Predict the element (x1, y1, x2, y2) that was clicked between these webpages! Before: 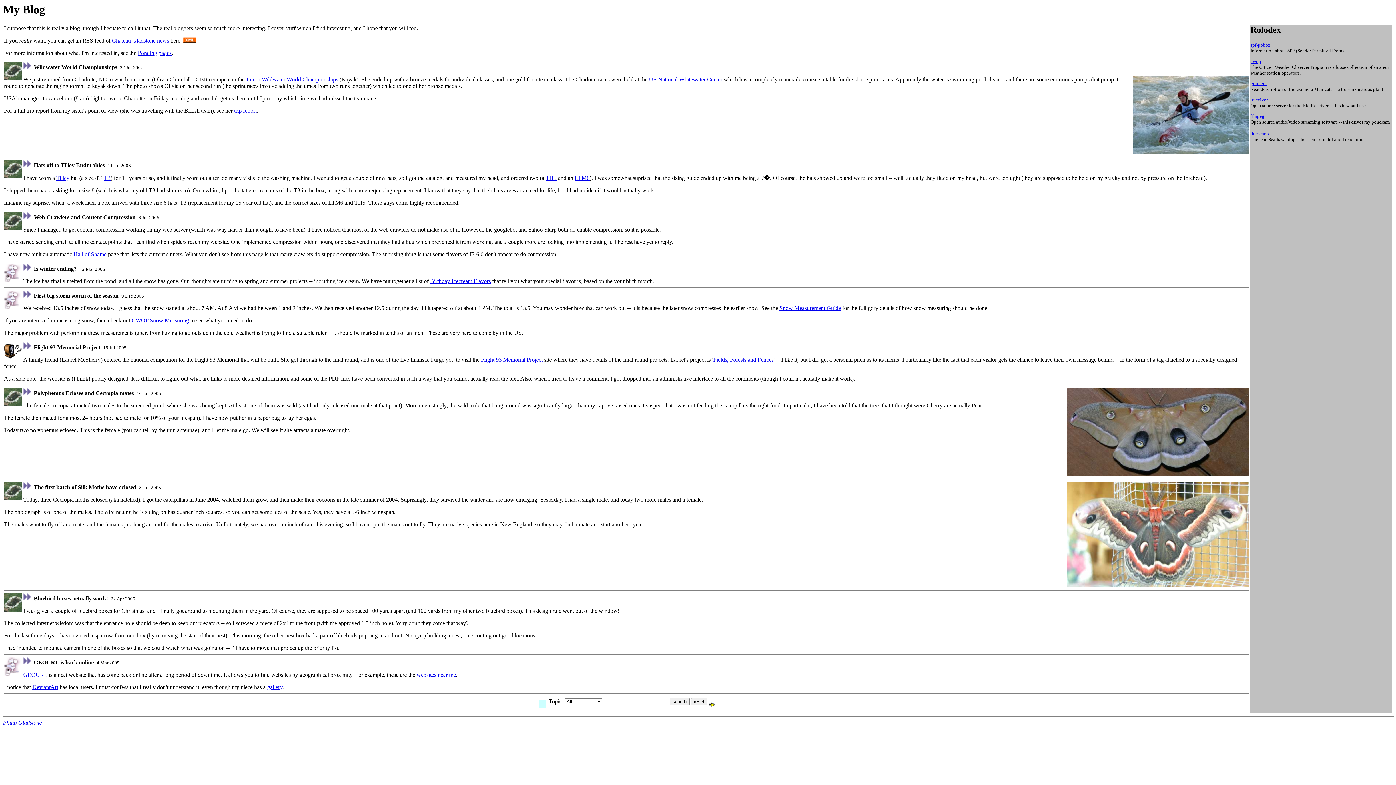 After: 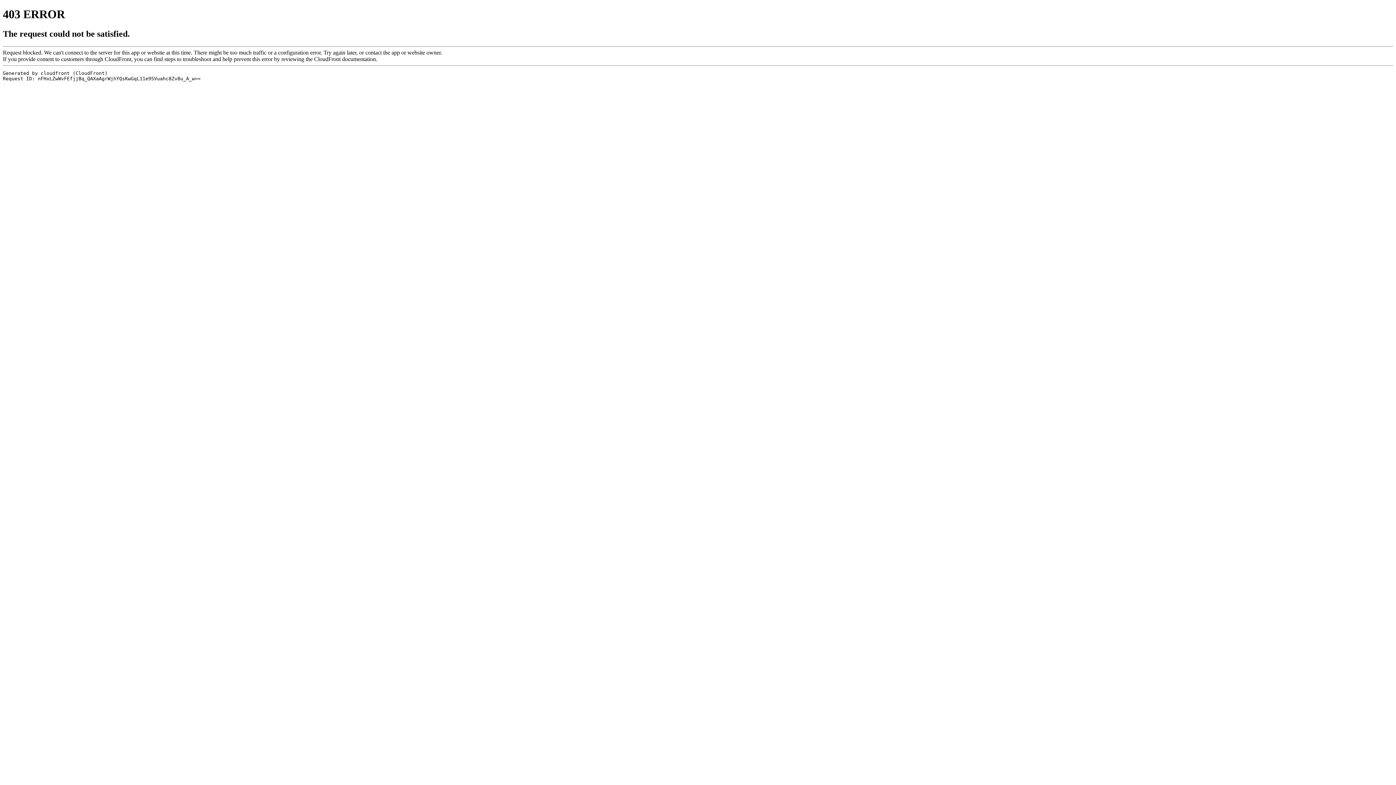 Action: bbox: (267, 684, 282, 690) label: gallery